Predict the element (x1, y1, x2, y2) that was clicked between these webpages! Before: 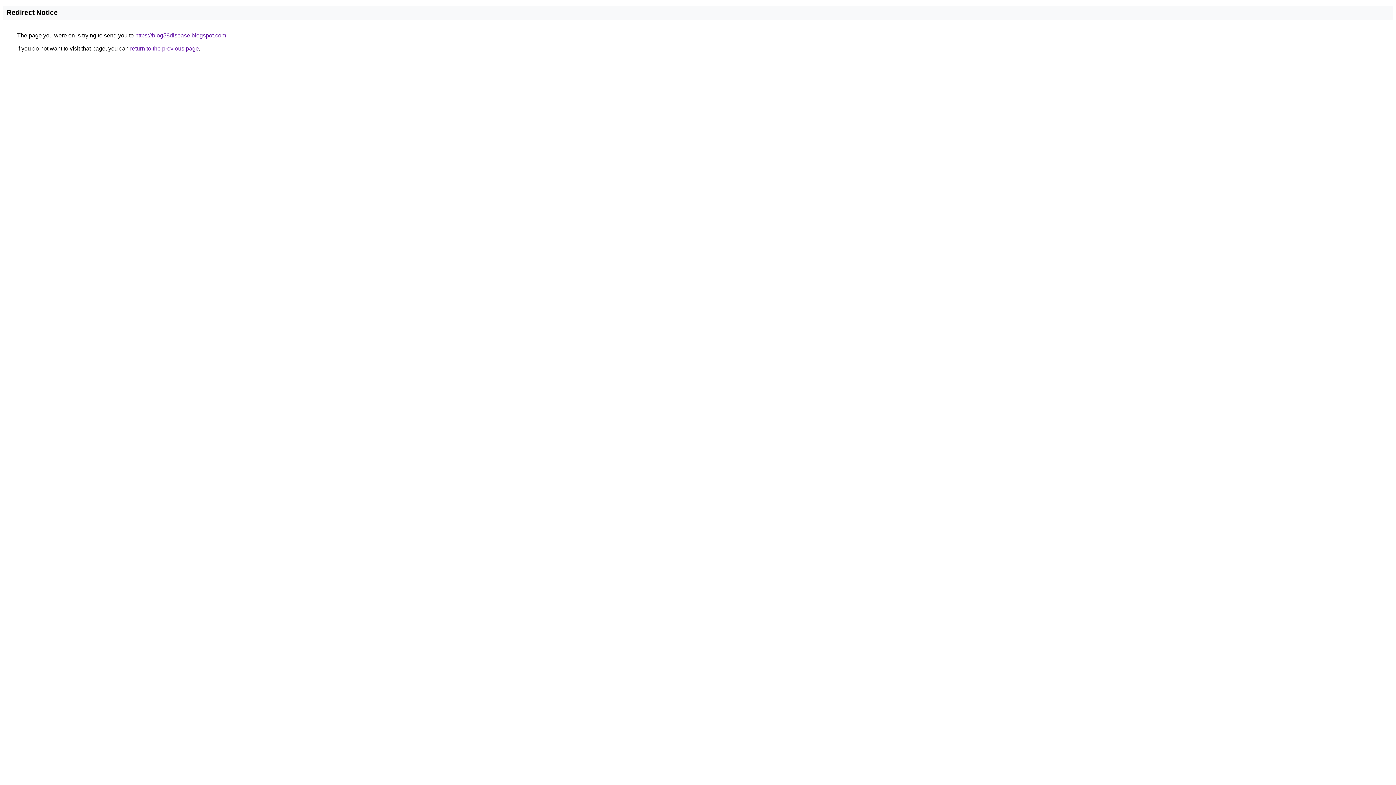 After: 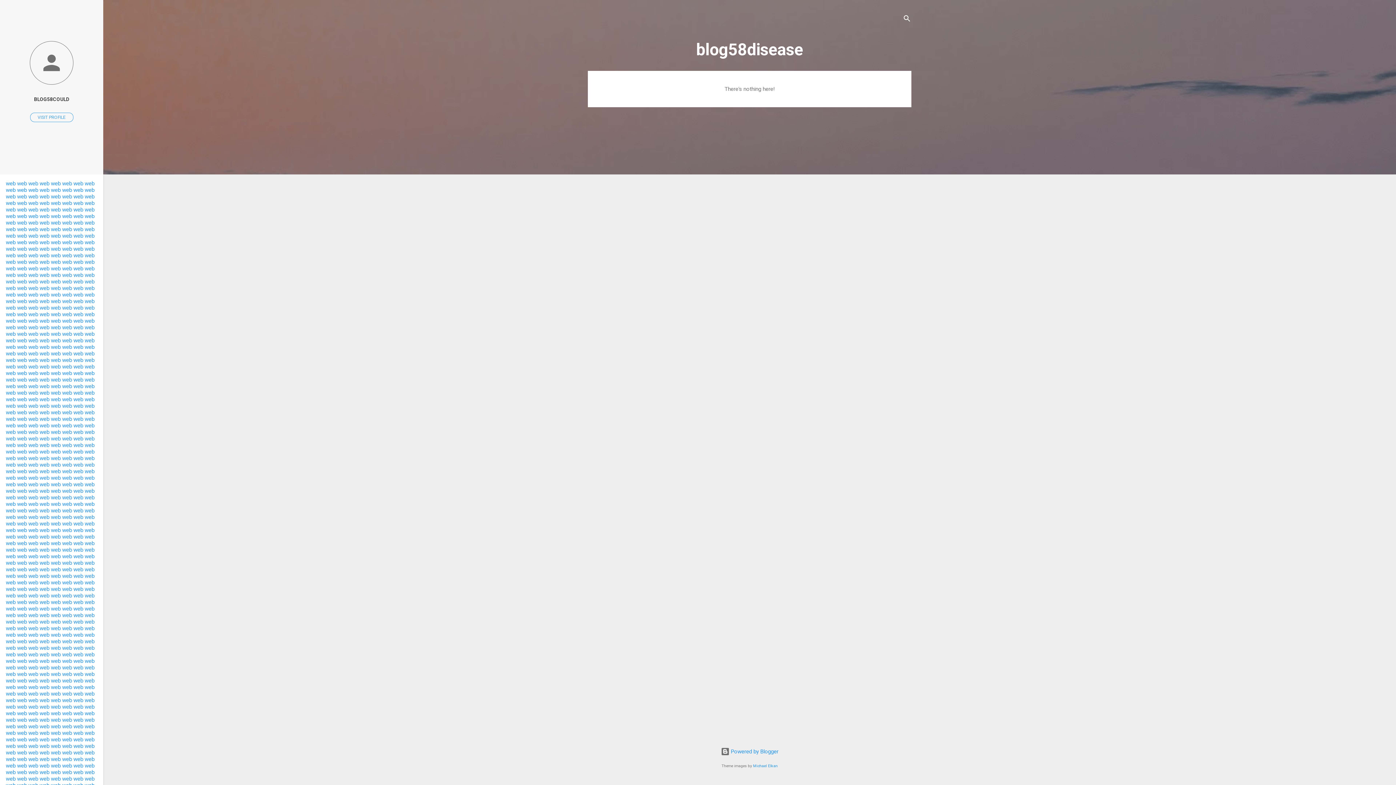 Action: label: https://blog58disease.blogspot.com bbox: (135, 32, 226, 38)